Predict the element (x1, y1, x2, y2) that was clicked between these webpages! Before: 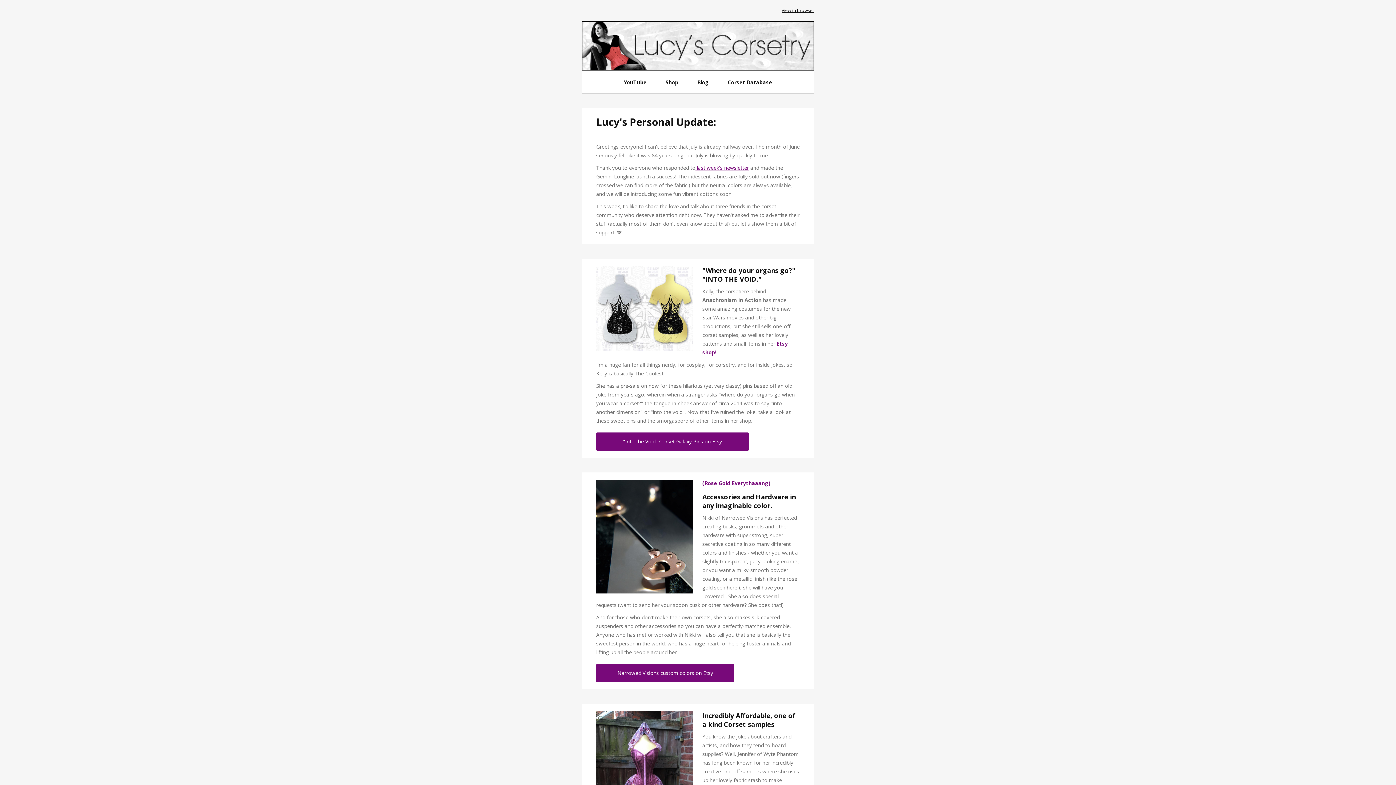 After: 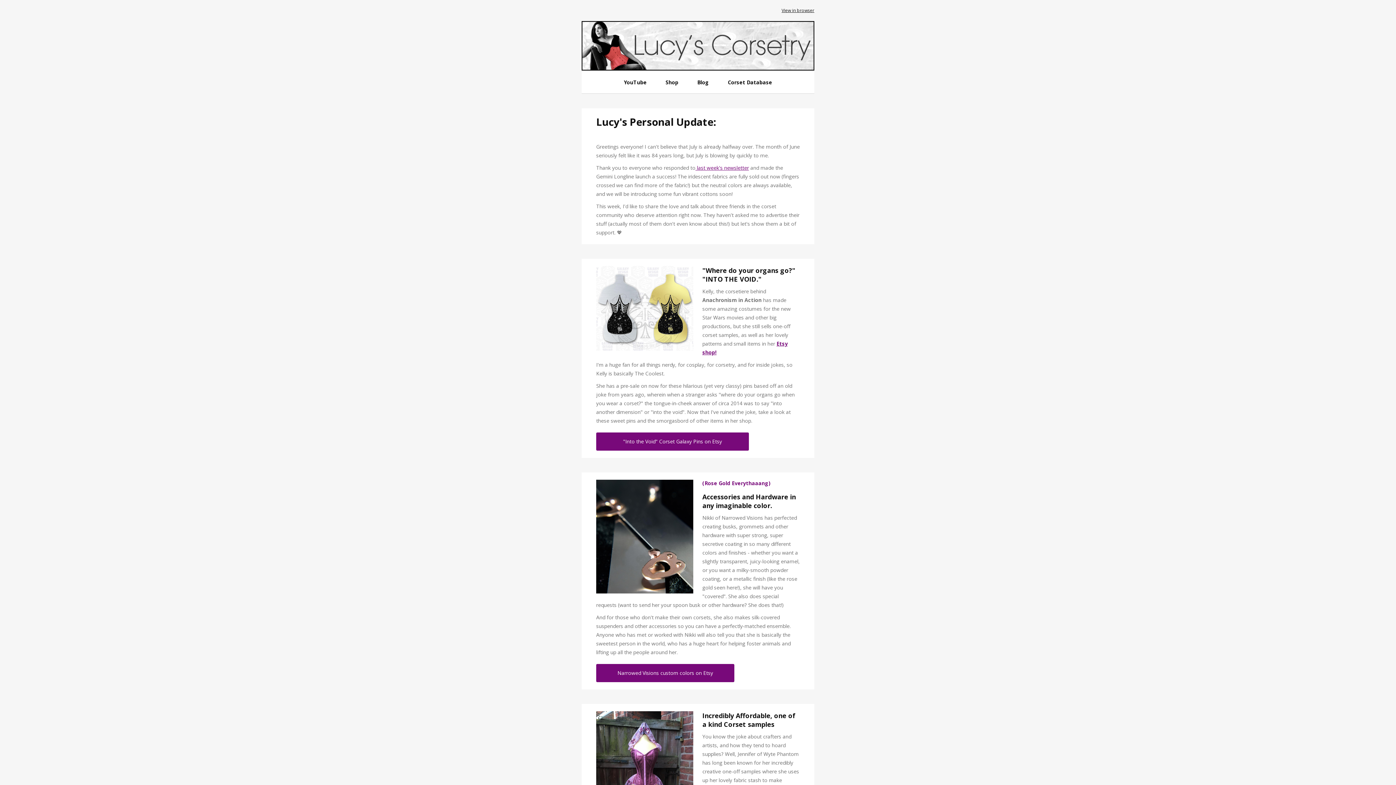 Action: bbox: (728, 78, 772, 85) label: Corset Database